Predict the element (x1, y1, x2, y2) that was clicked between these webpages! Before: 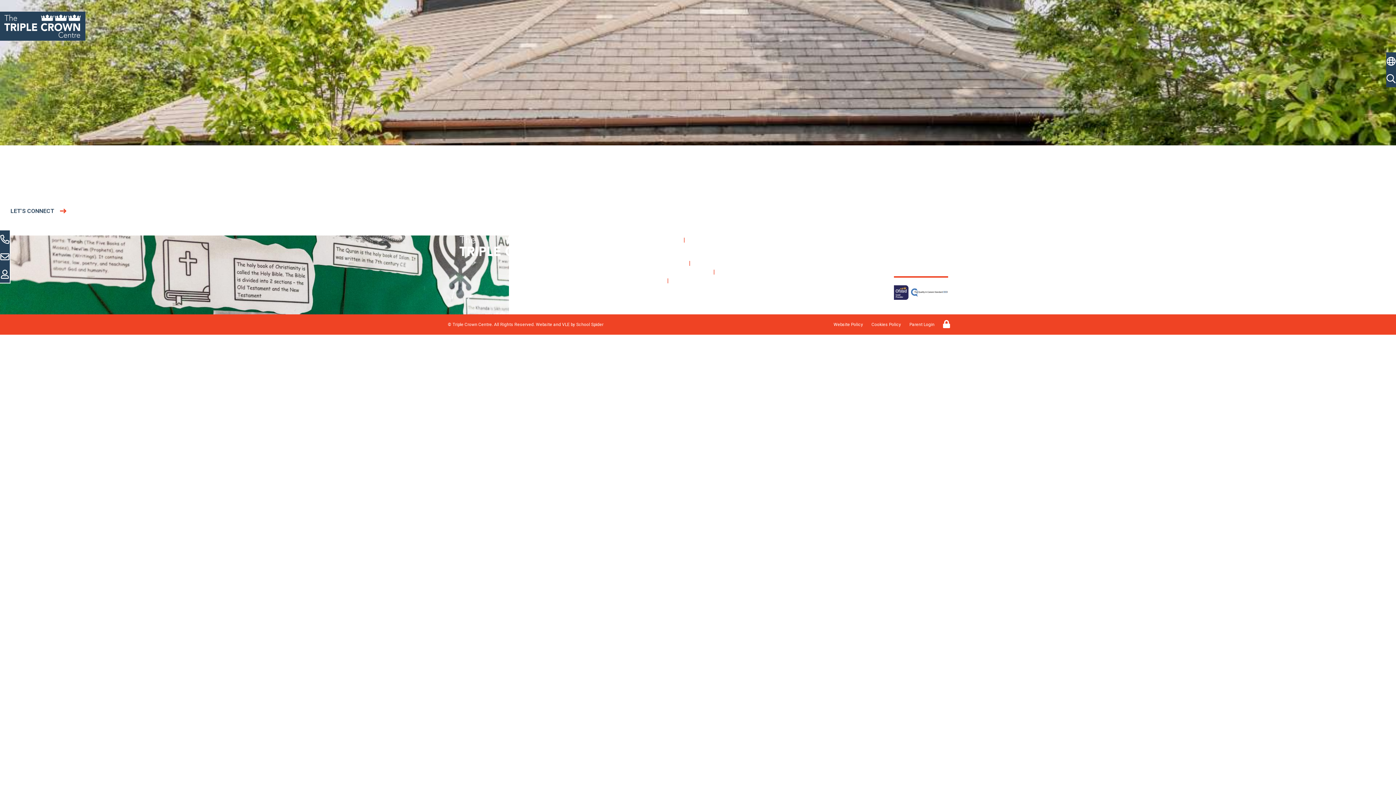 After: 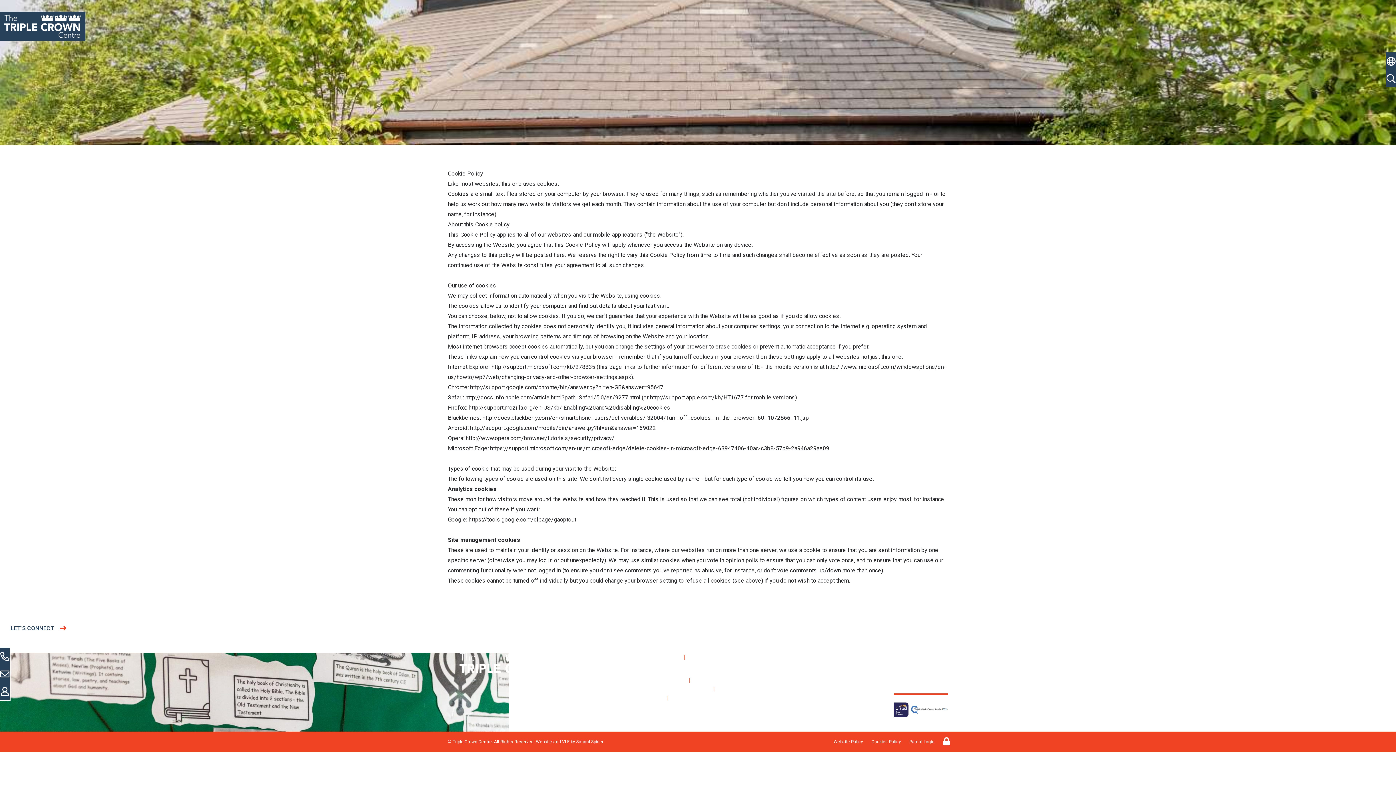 Action: bbox: (871, 322, 901, 327) label: Cookies Policy